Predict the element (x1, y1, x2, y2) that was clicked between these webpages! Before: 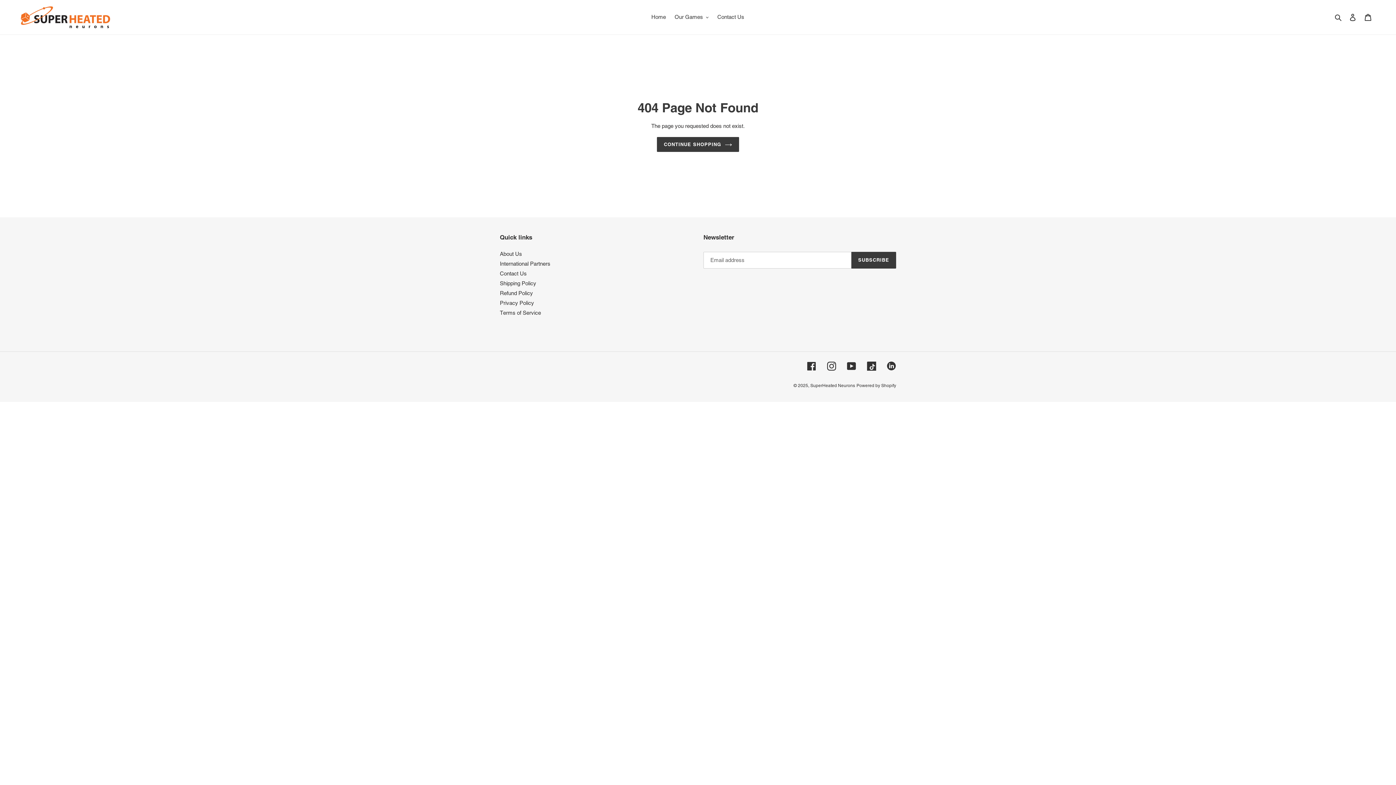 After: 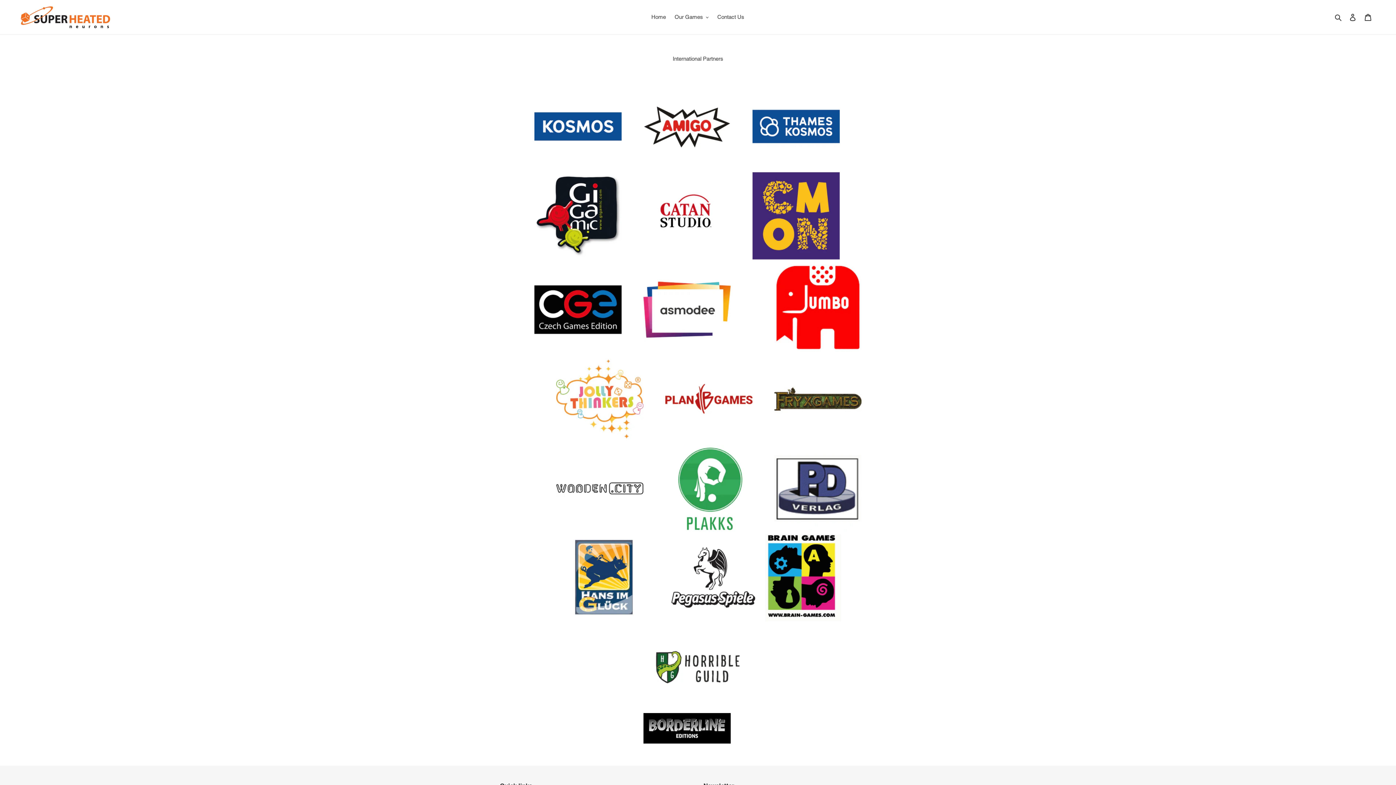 Action: bbox: (500, 260, 550, 266) label: International Partners